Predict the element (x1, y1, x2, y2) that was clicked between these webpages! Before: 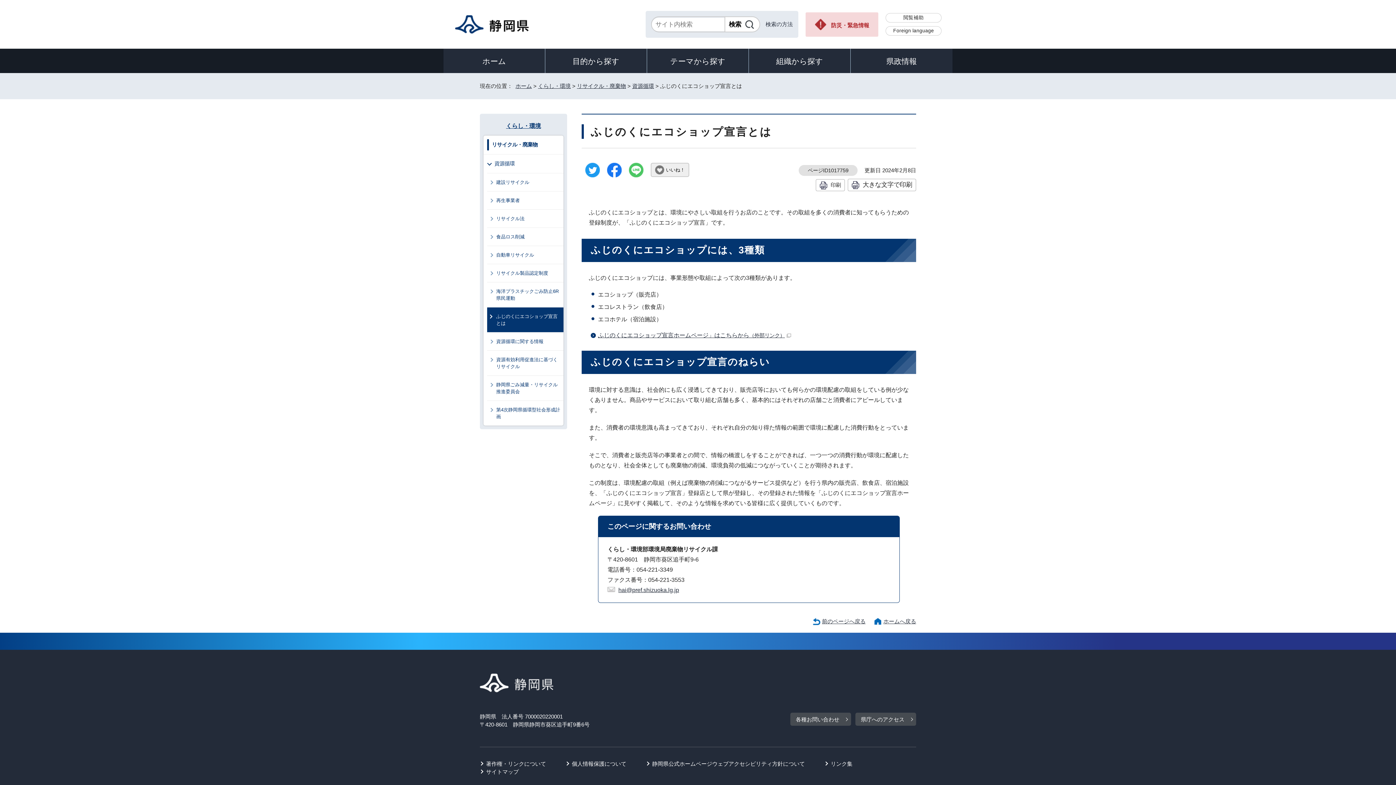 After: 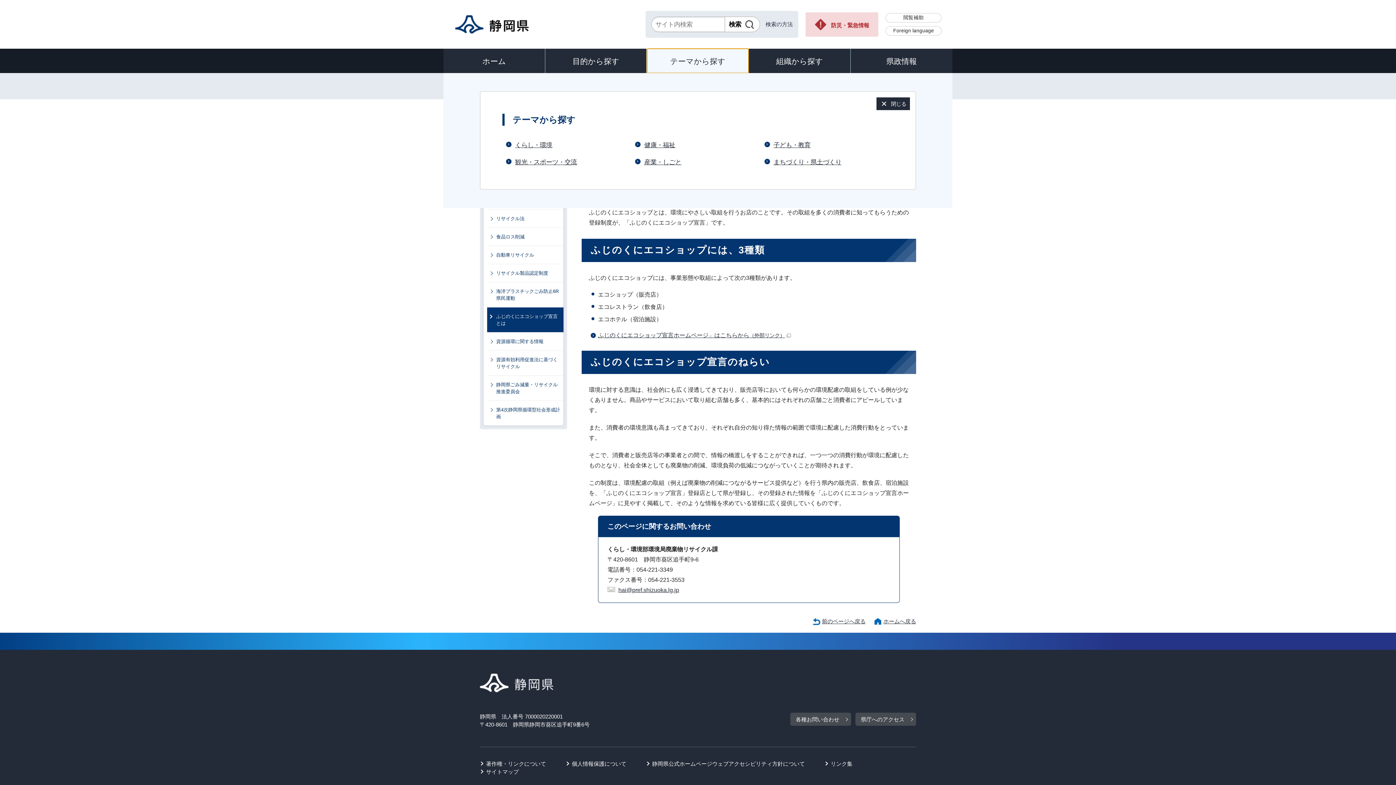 Action: label: テーマから探す bbox: (647, 48, 748, 73)